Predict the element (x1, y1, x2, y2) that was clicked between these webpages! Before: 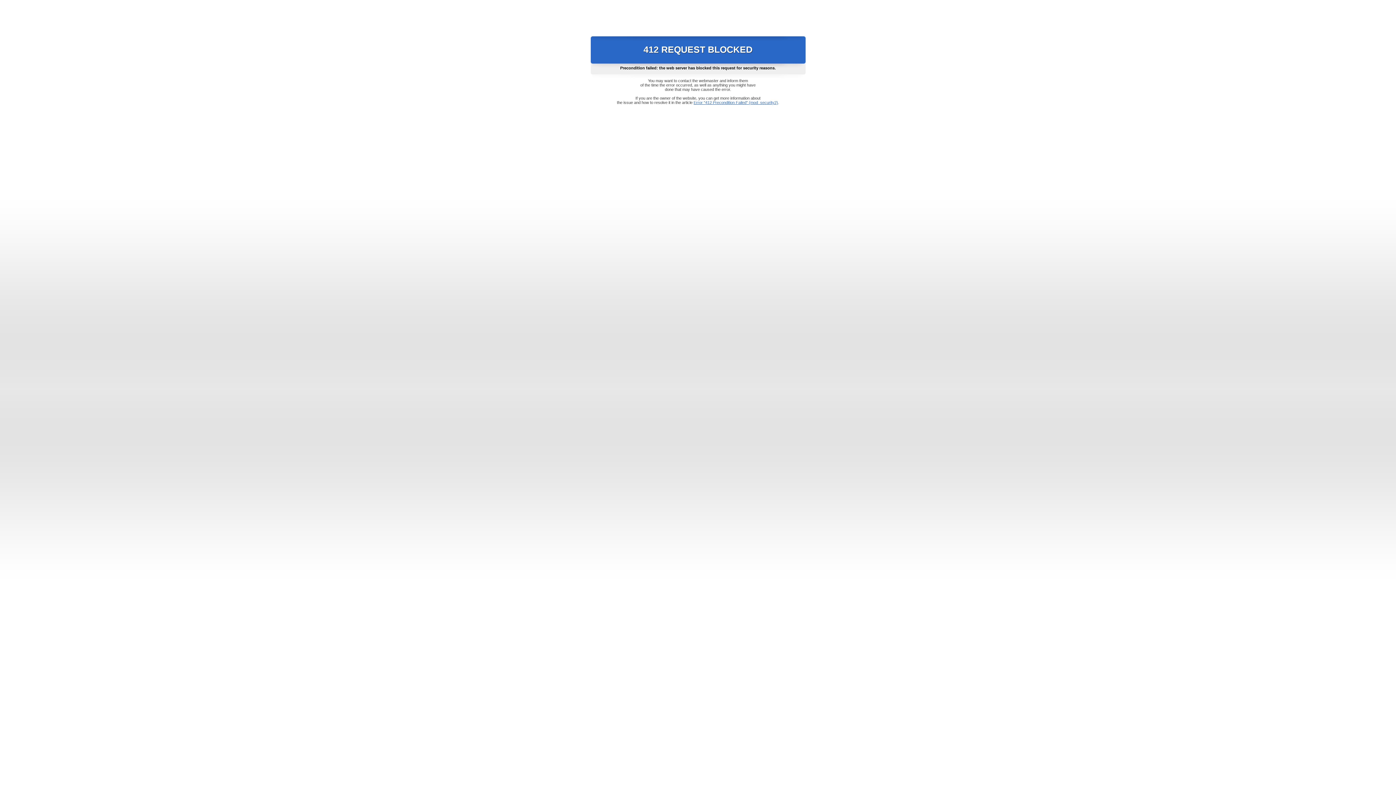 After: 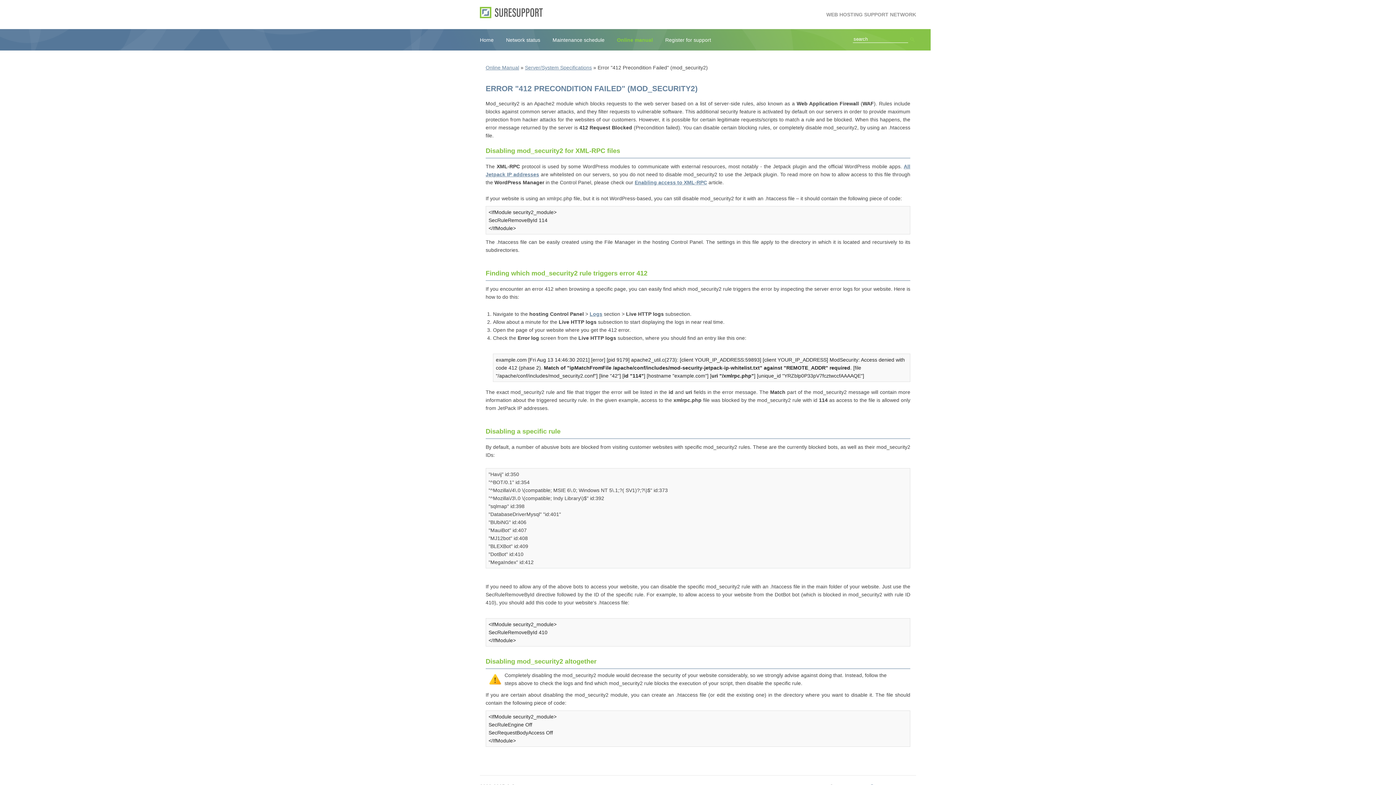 Action: bbox: (693, 100, 778, 104) label: Error "412 Precondition Failed" (mod_security2)